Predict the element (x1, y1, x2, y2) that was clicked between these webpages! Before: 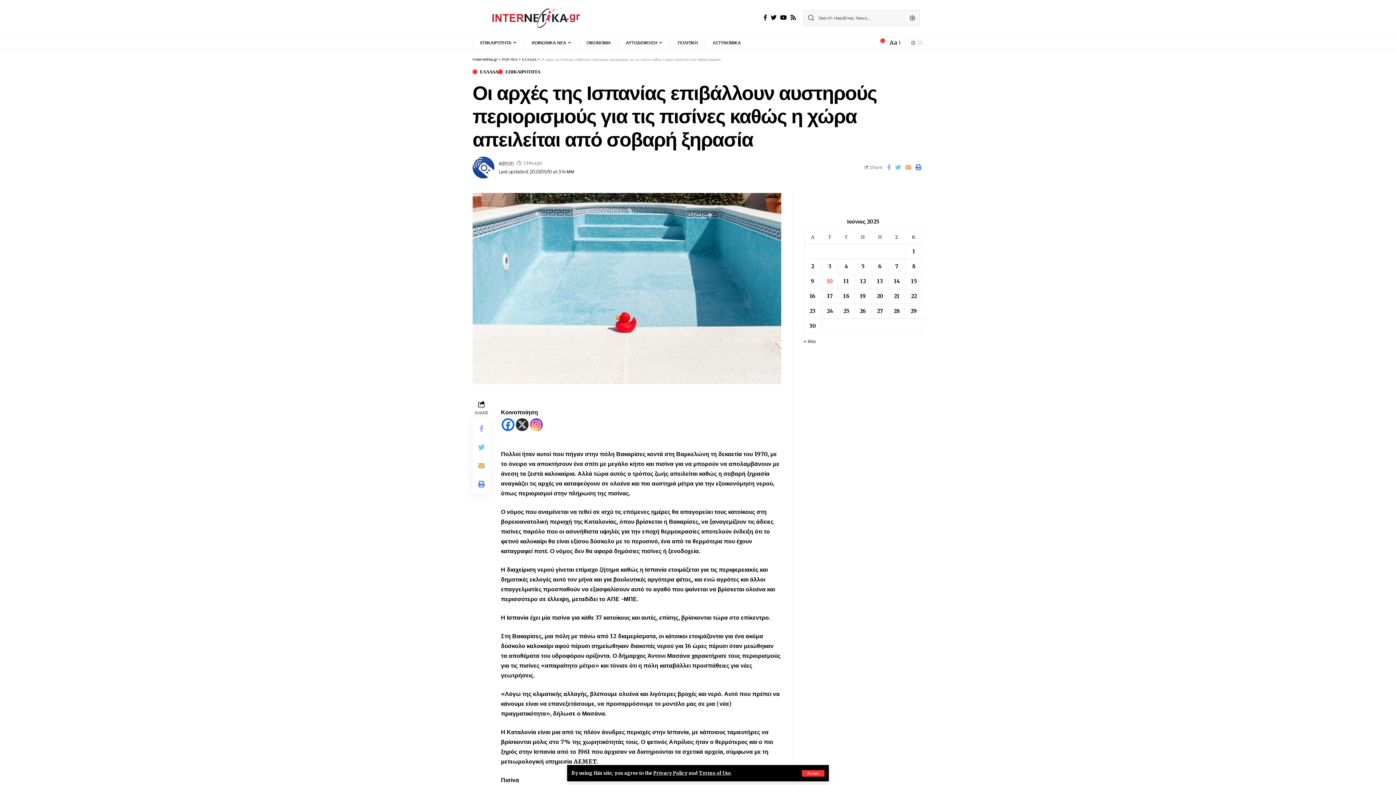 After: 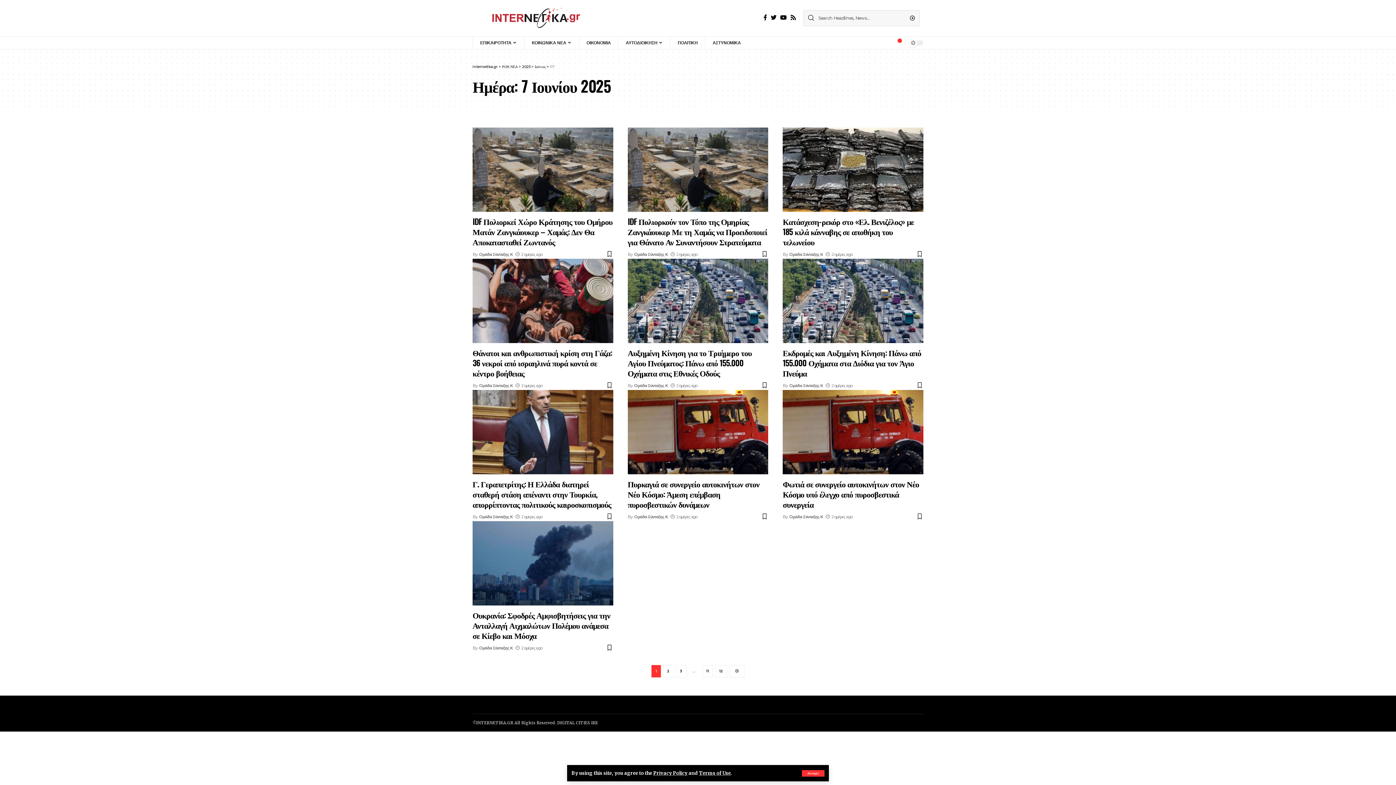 Action: bbox: (888, 259, 904, 273) label: Τα άρθρα δημοσιεύτηκαν την 7 June 2025